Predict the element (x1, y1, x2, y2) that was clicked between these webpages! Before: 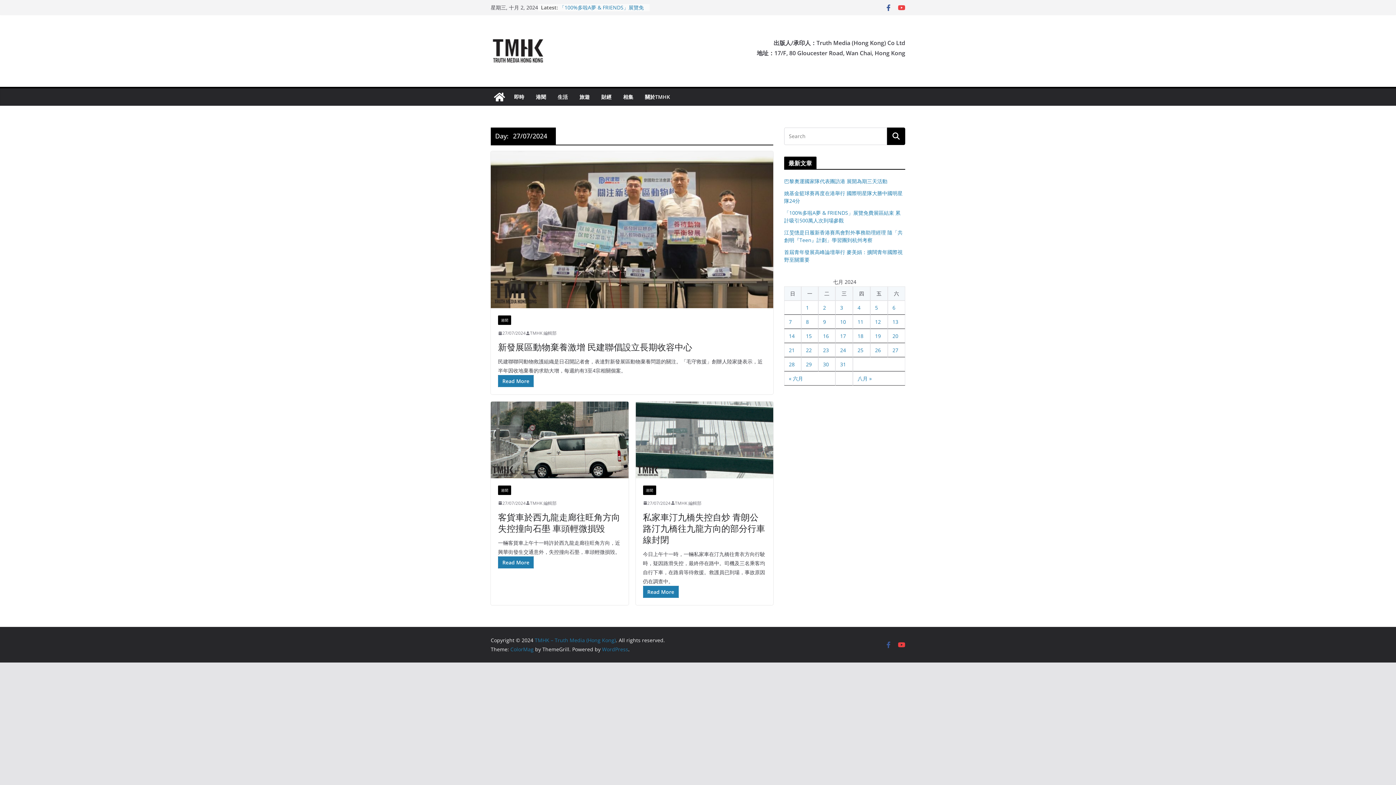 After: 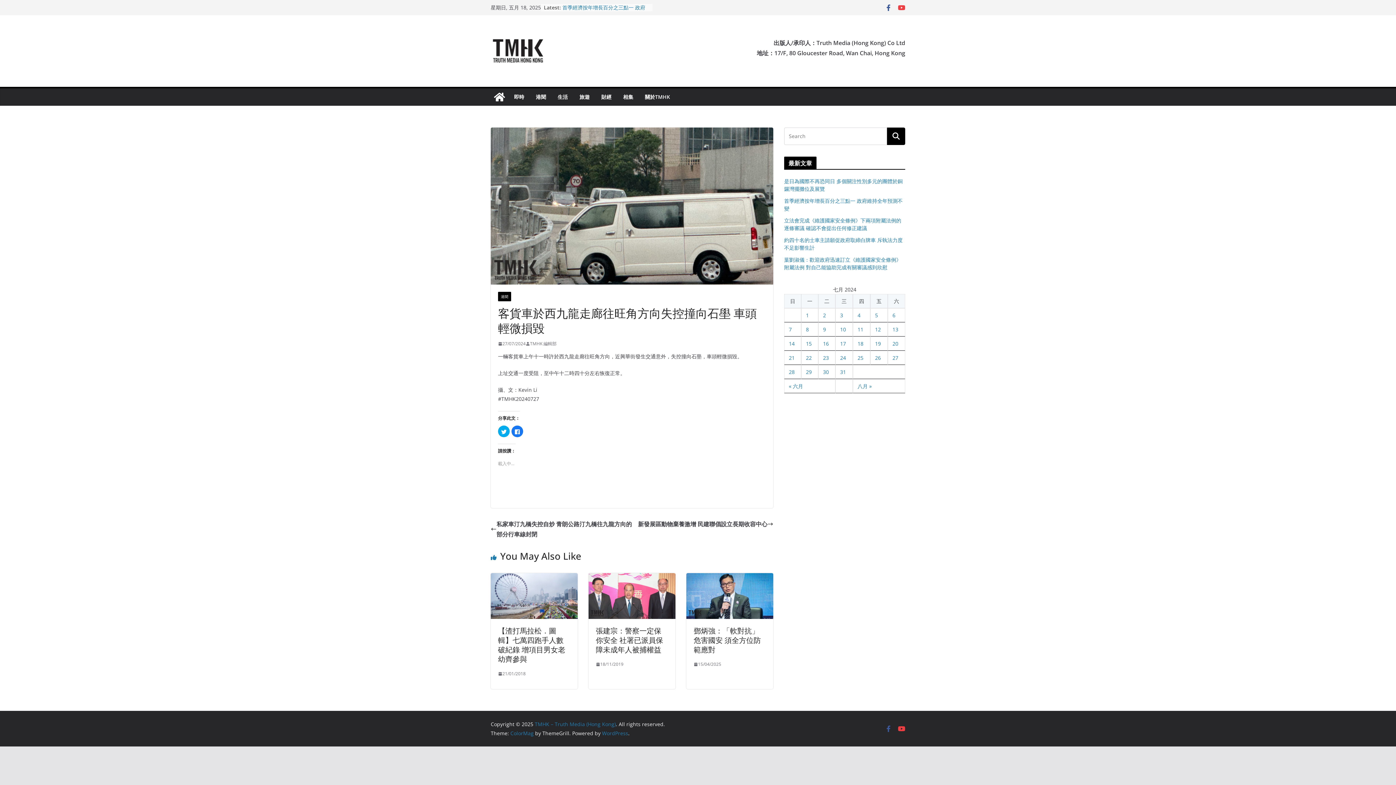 Action: bbox: (498, 556, 533, 568) label: Read More